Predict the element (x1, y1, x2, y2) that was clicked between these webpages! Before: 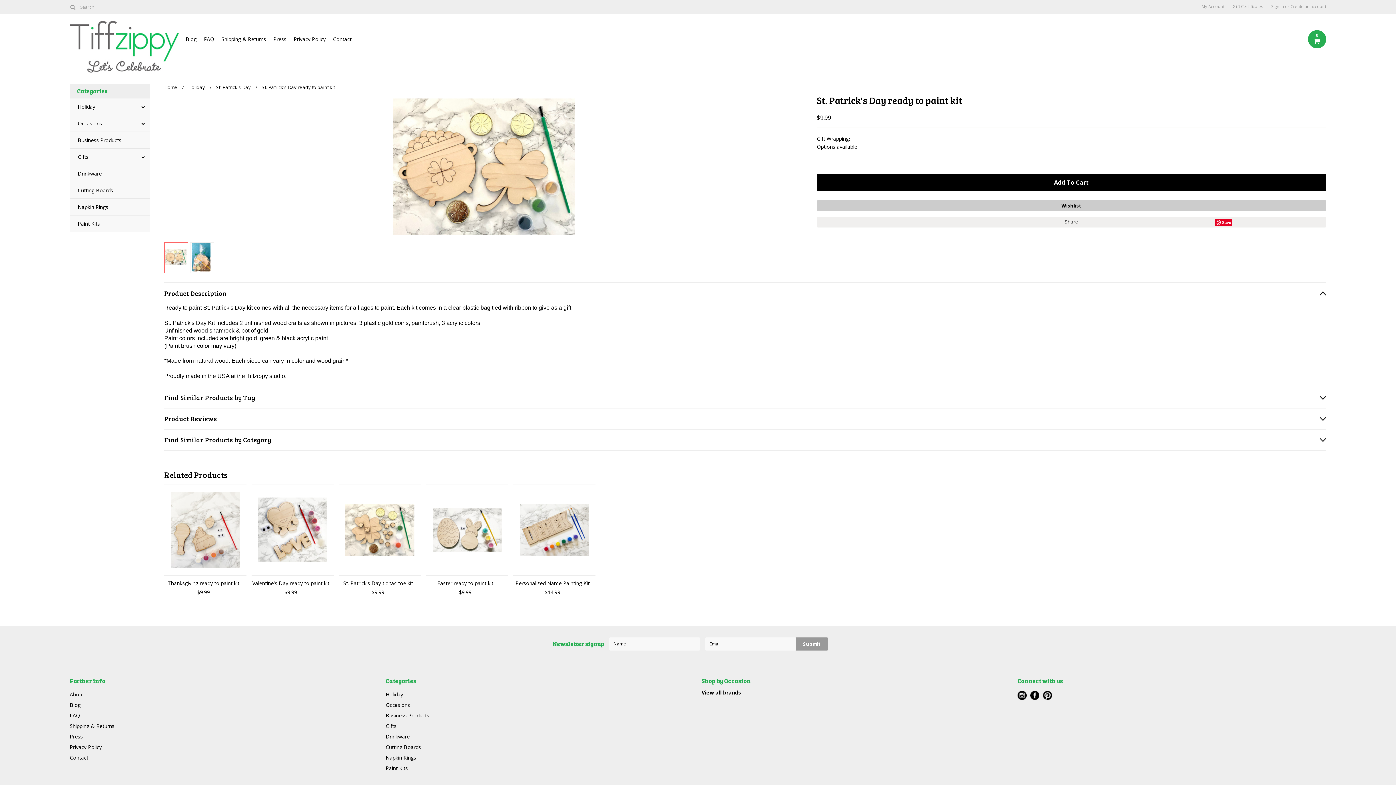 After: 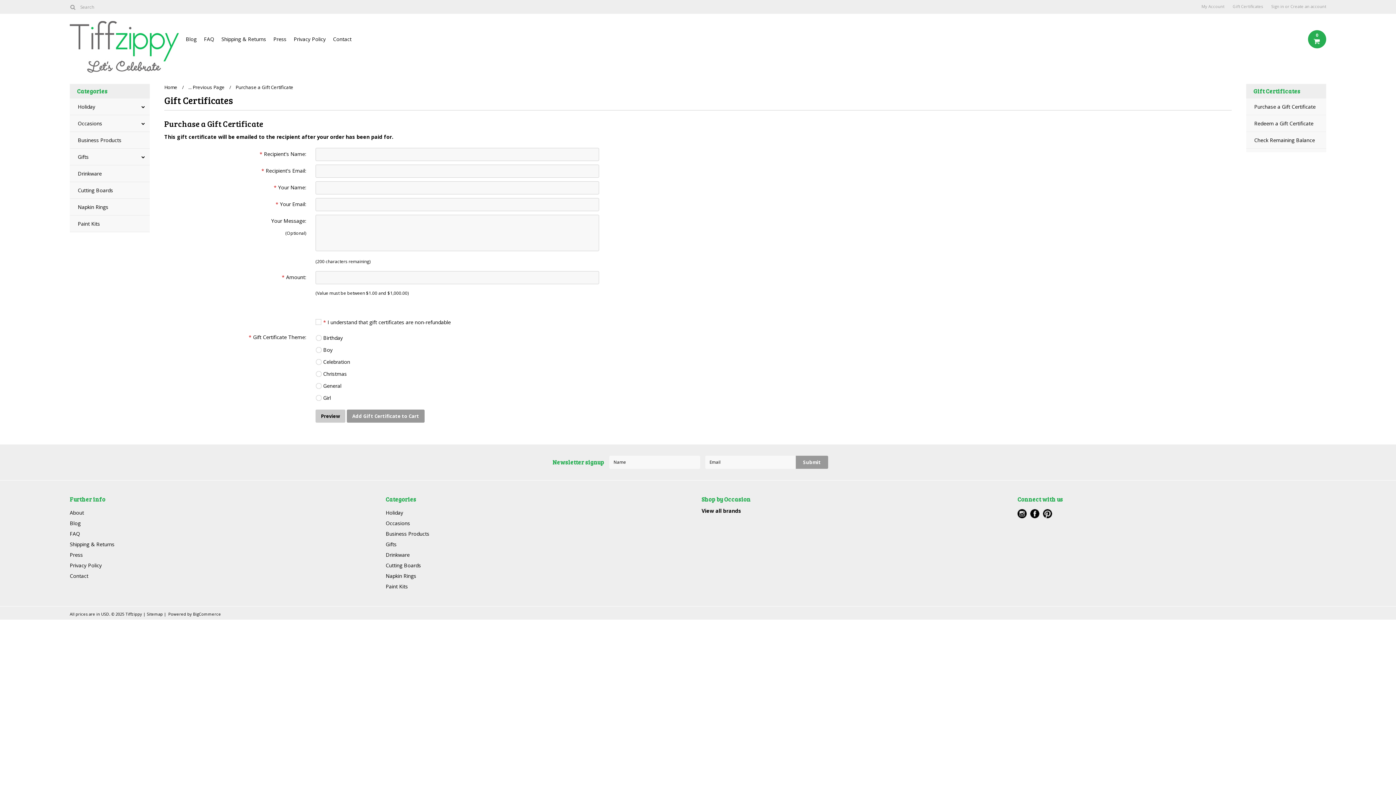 Action: bbox: (1233, 4, 1263, 9) label: Gift Certificates